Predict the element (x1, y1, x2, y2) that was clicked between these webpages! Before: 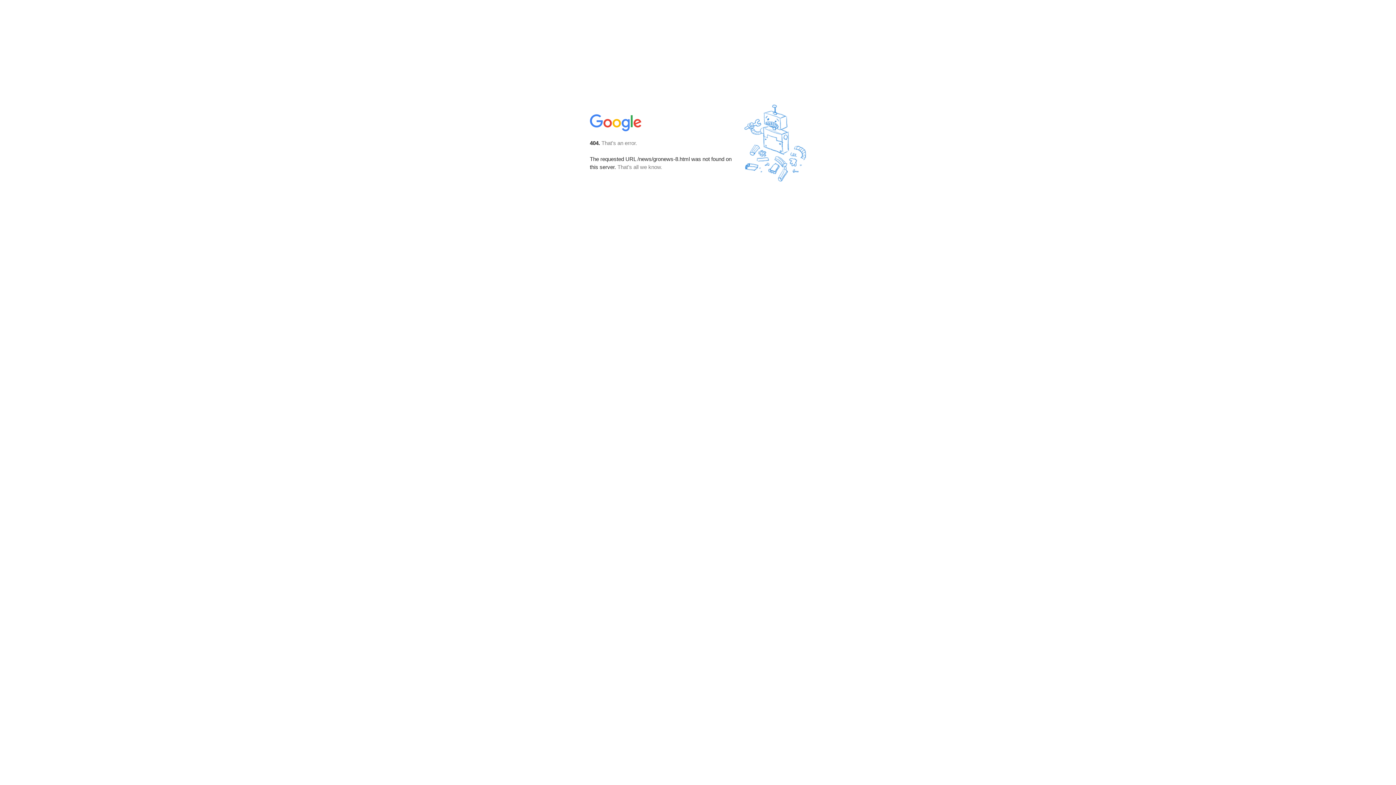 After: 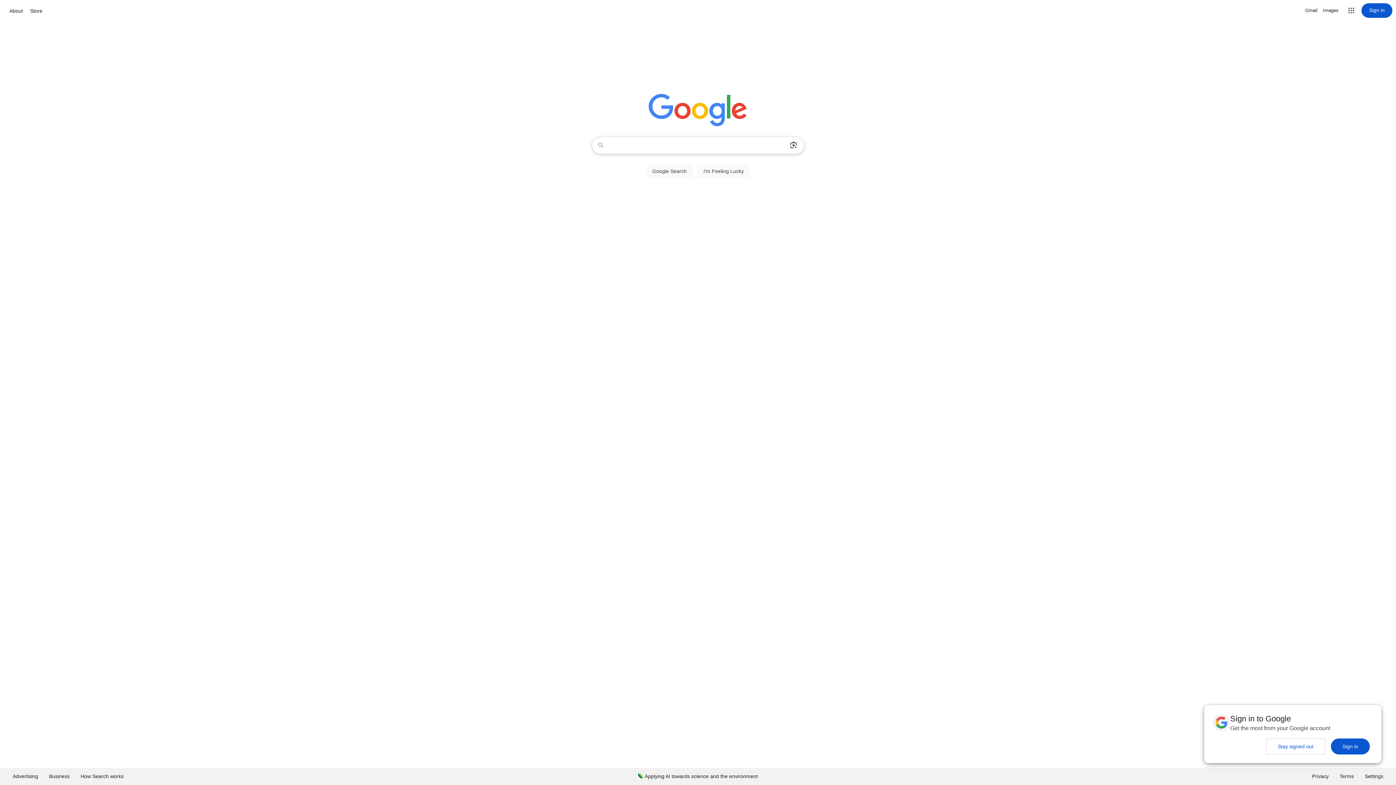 Action: bbox: (590, 127, 642, 134)